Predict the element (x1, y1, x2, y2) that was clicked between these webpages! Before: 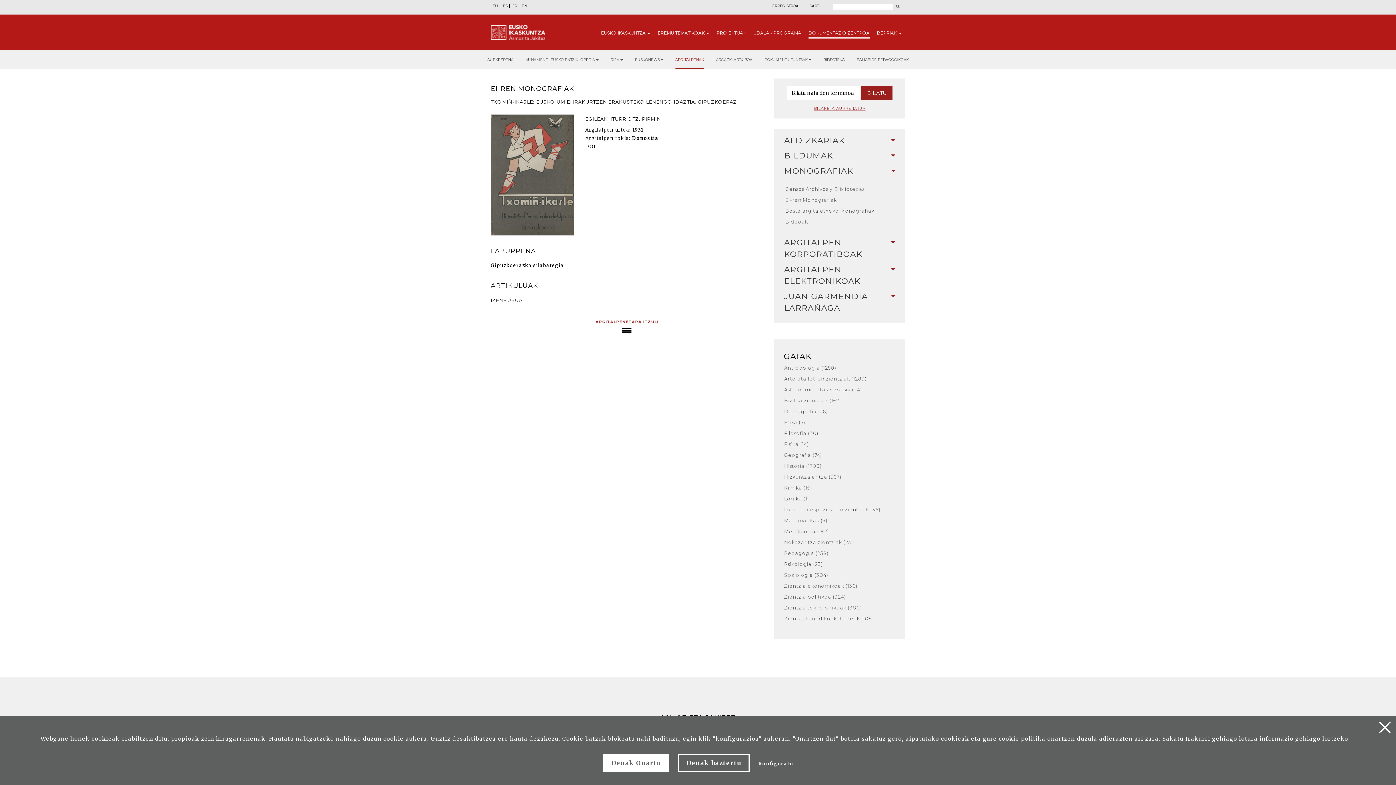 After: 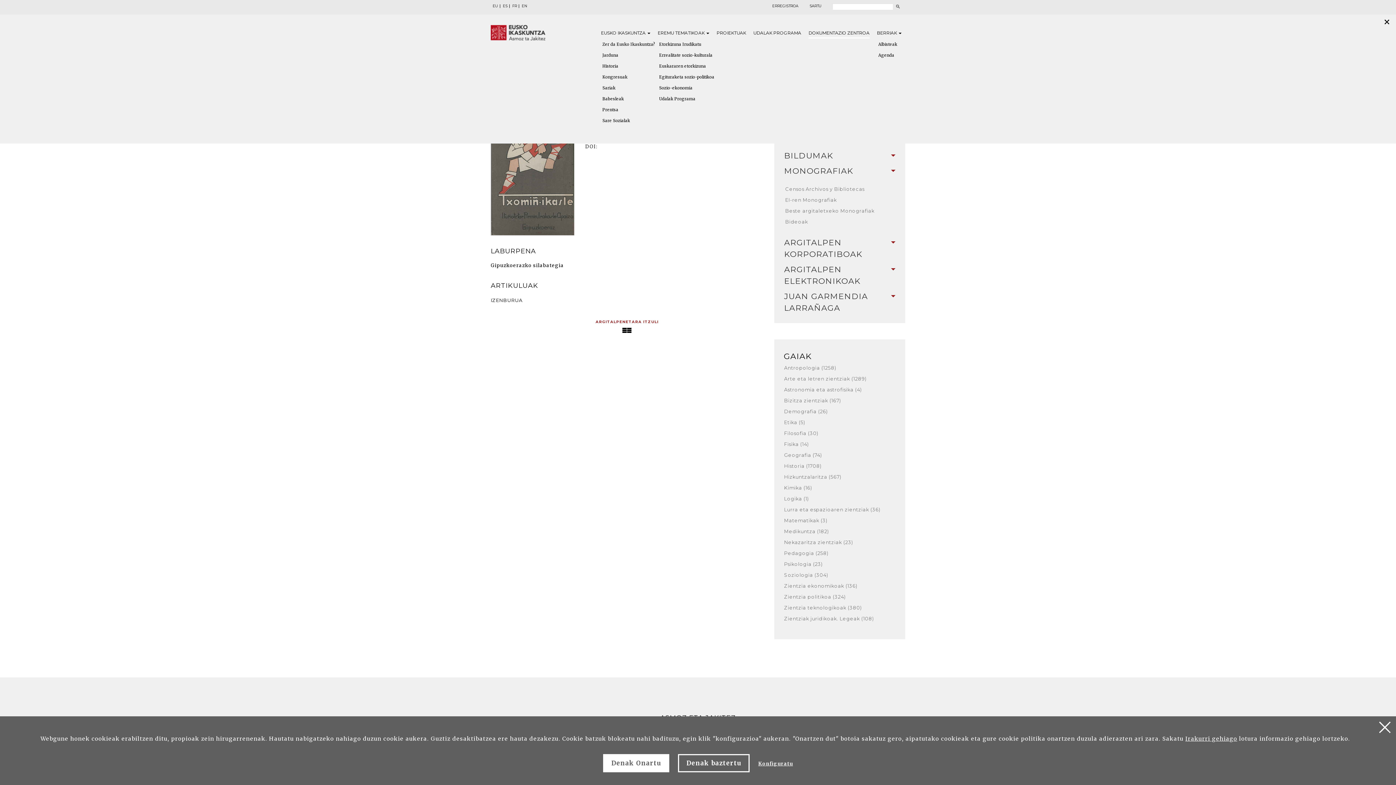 Action: label: EUSKO IKASKUNTZA  bbox: (601, 29, 650, 38)